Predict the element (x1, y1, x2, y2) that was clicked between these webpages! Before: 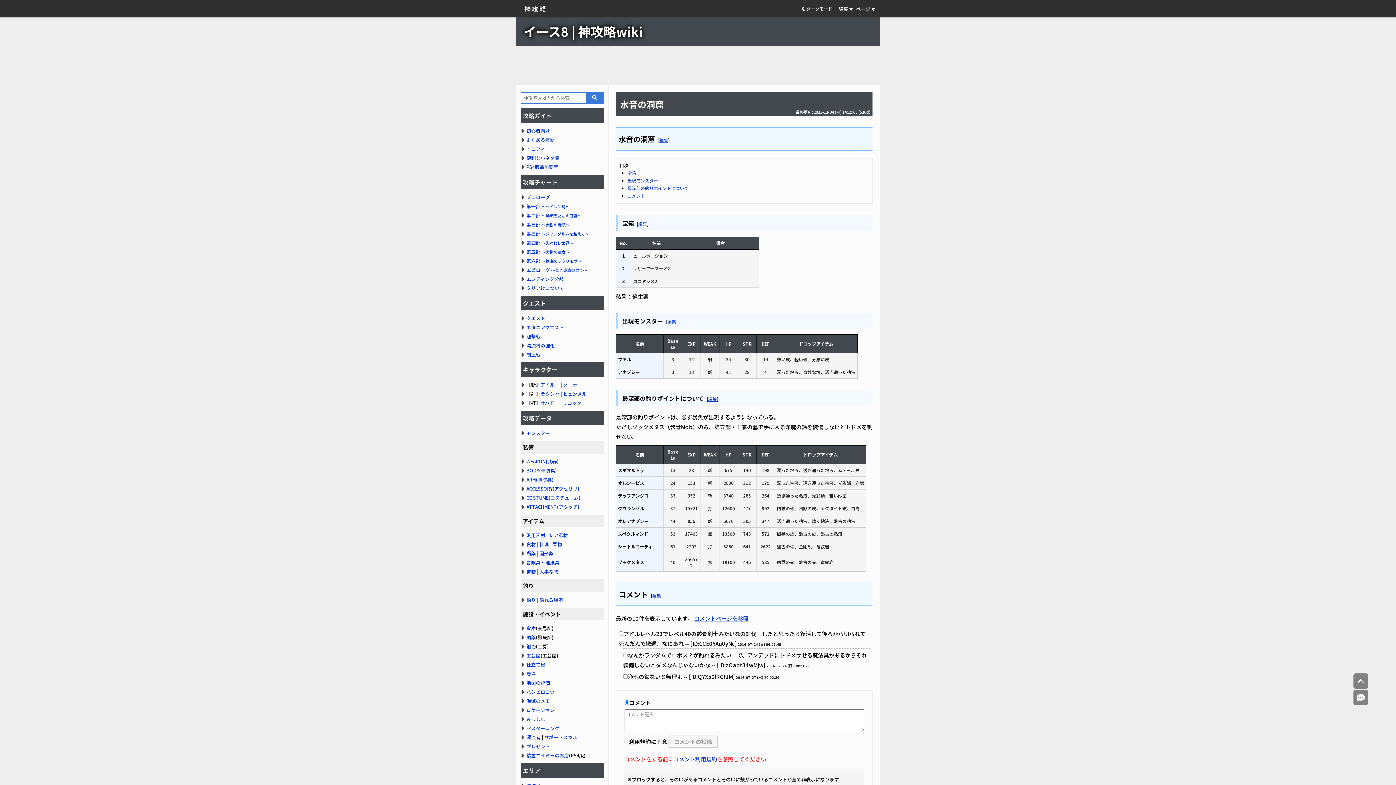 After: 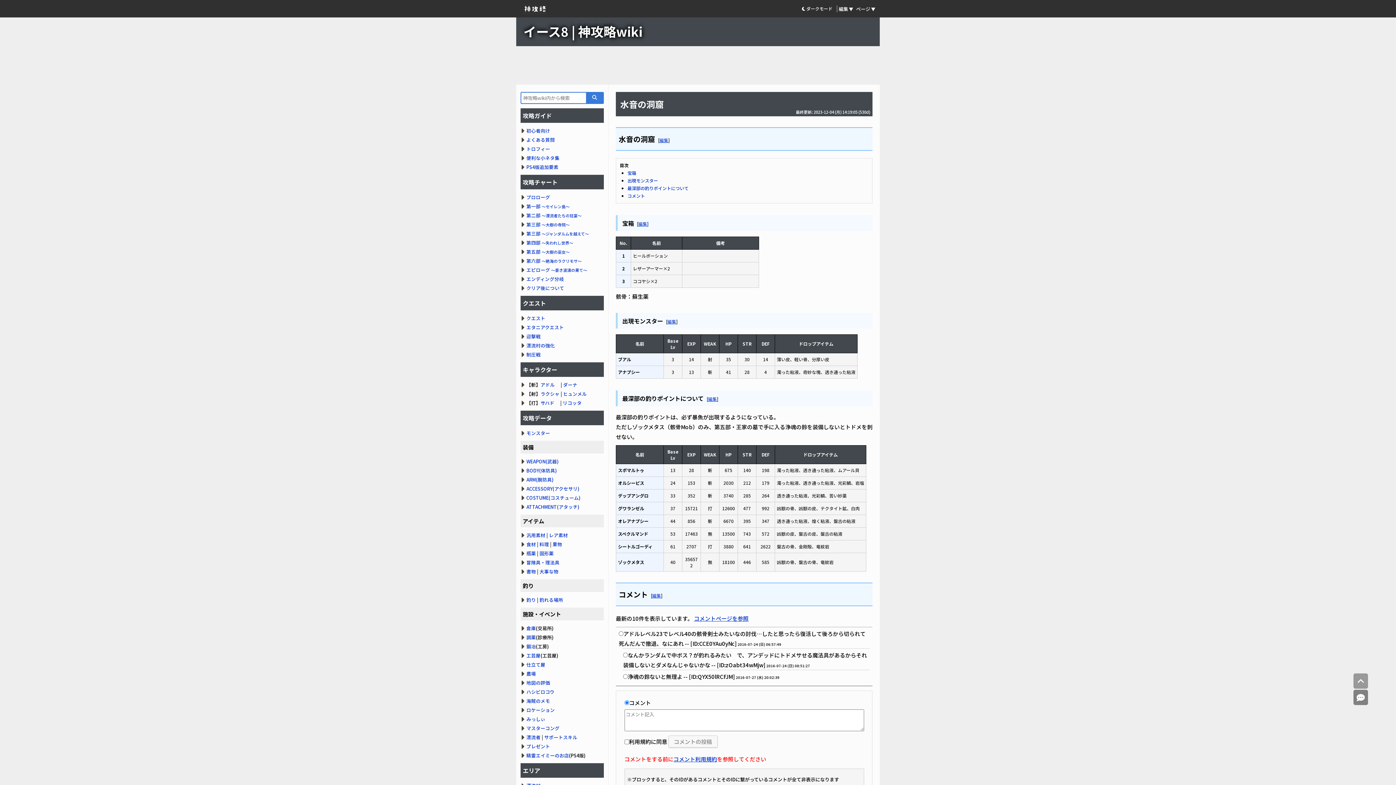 Action: label: トップへ bbox: (1353, 673, 1368, 689)